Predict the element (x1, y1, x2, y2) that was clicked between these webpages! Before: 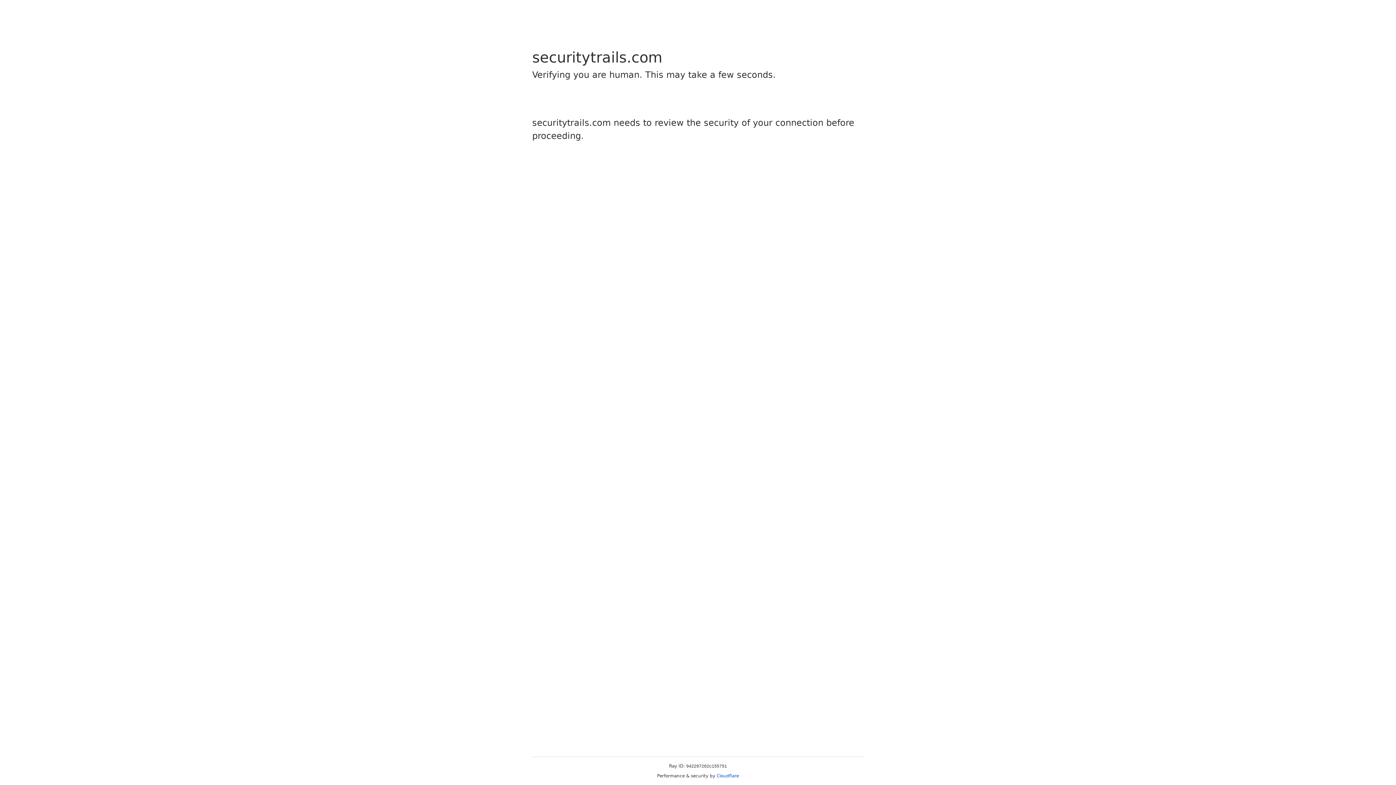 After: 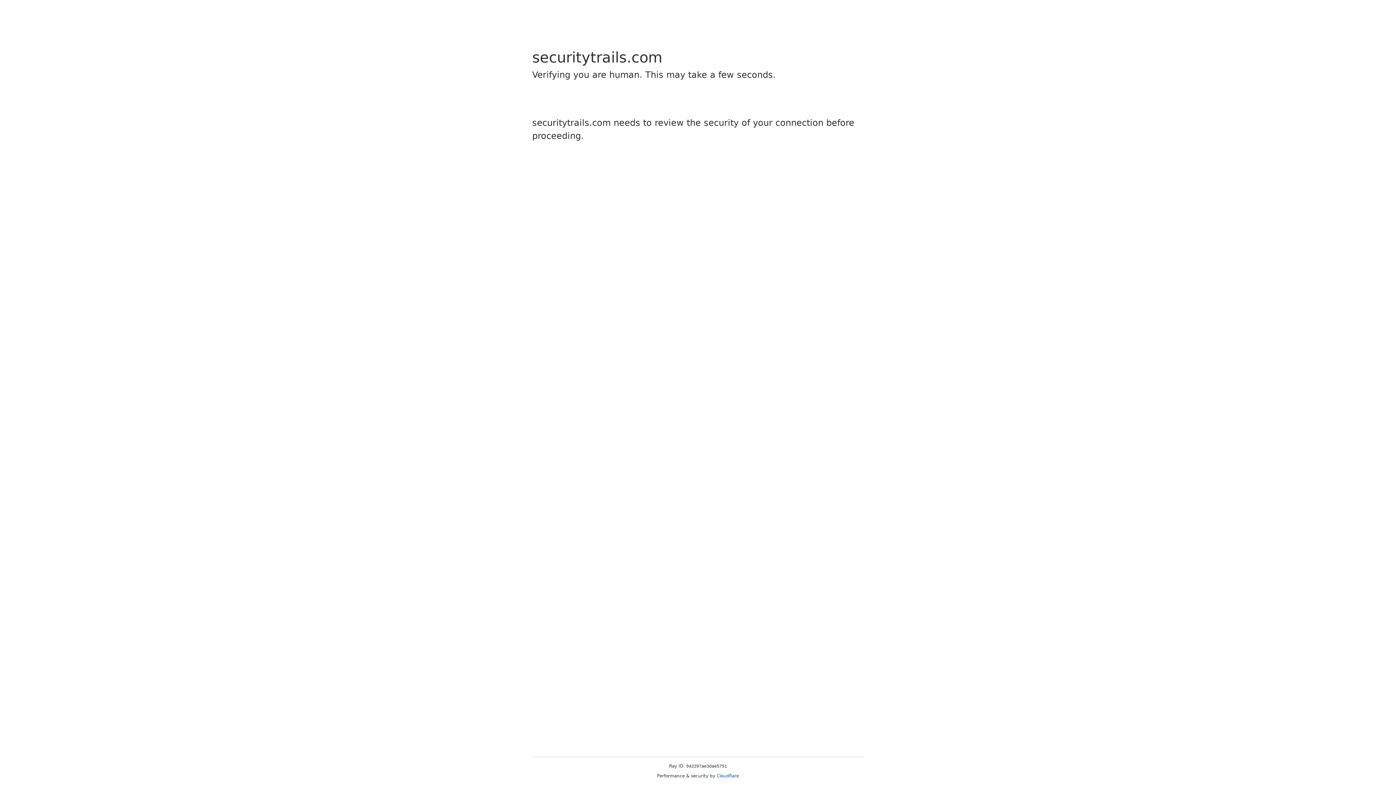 Action: bbox: (716, 773, 739, 778) label: Cloudflare